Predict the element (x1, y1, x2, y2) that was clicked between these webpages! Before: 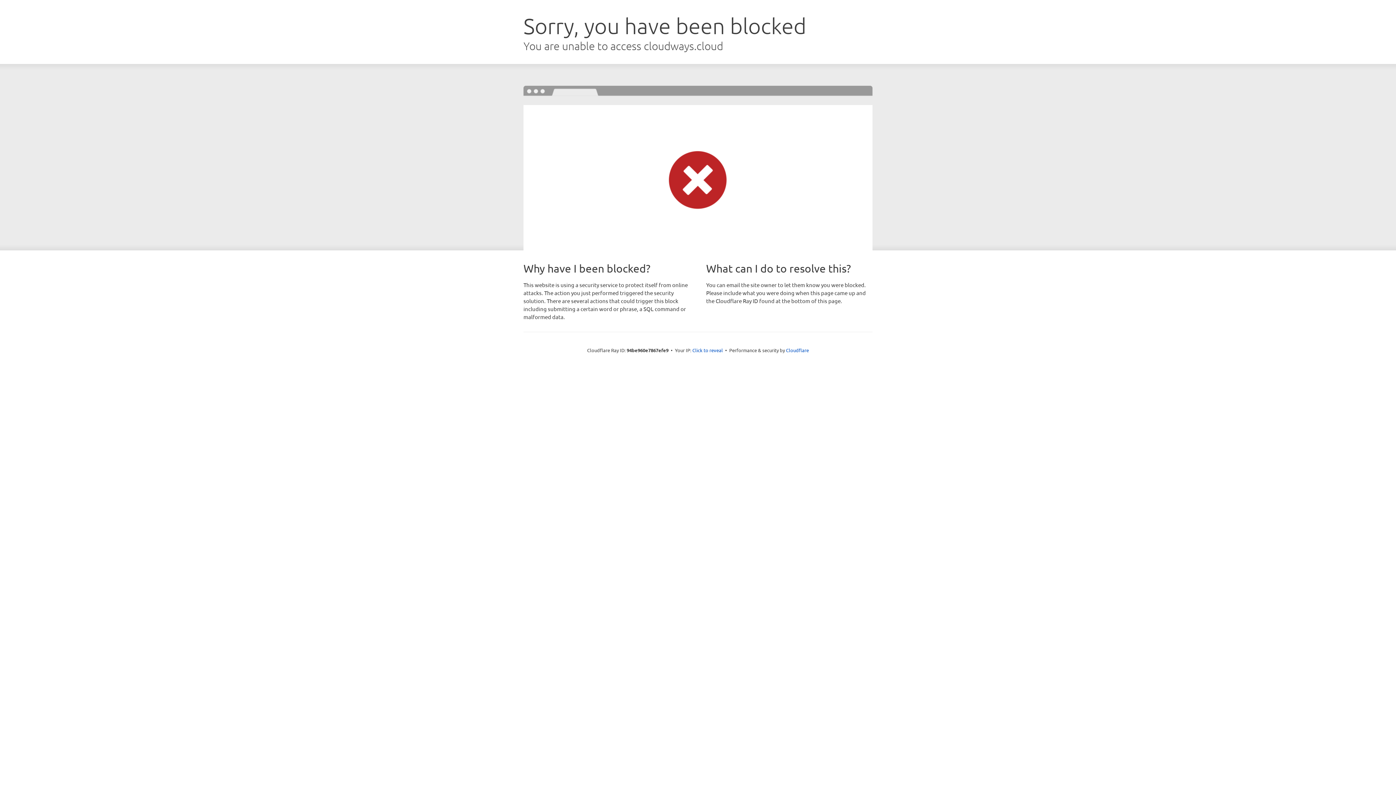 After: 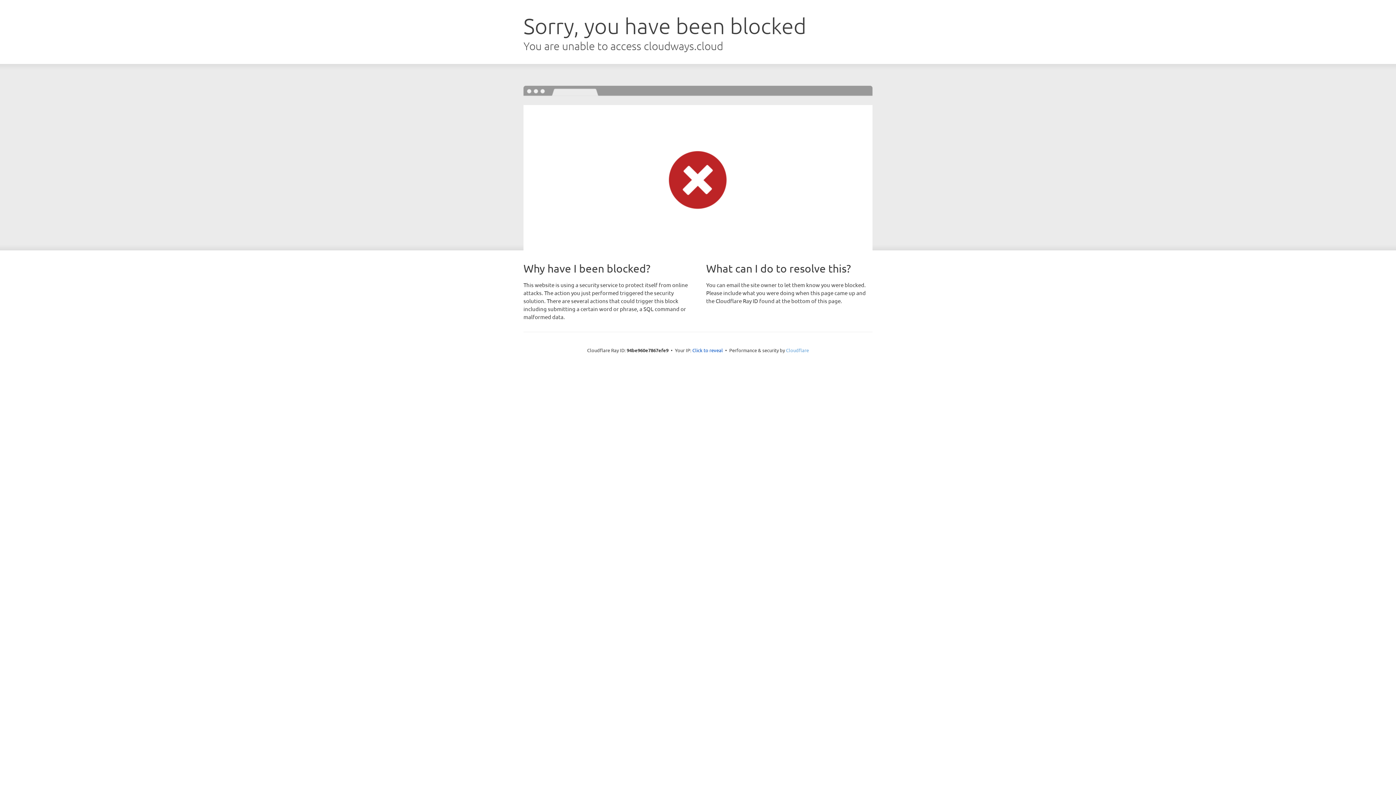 Action: label: Cloudflare bbox: (786, 347, 809, 353)